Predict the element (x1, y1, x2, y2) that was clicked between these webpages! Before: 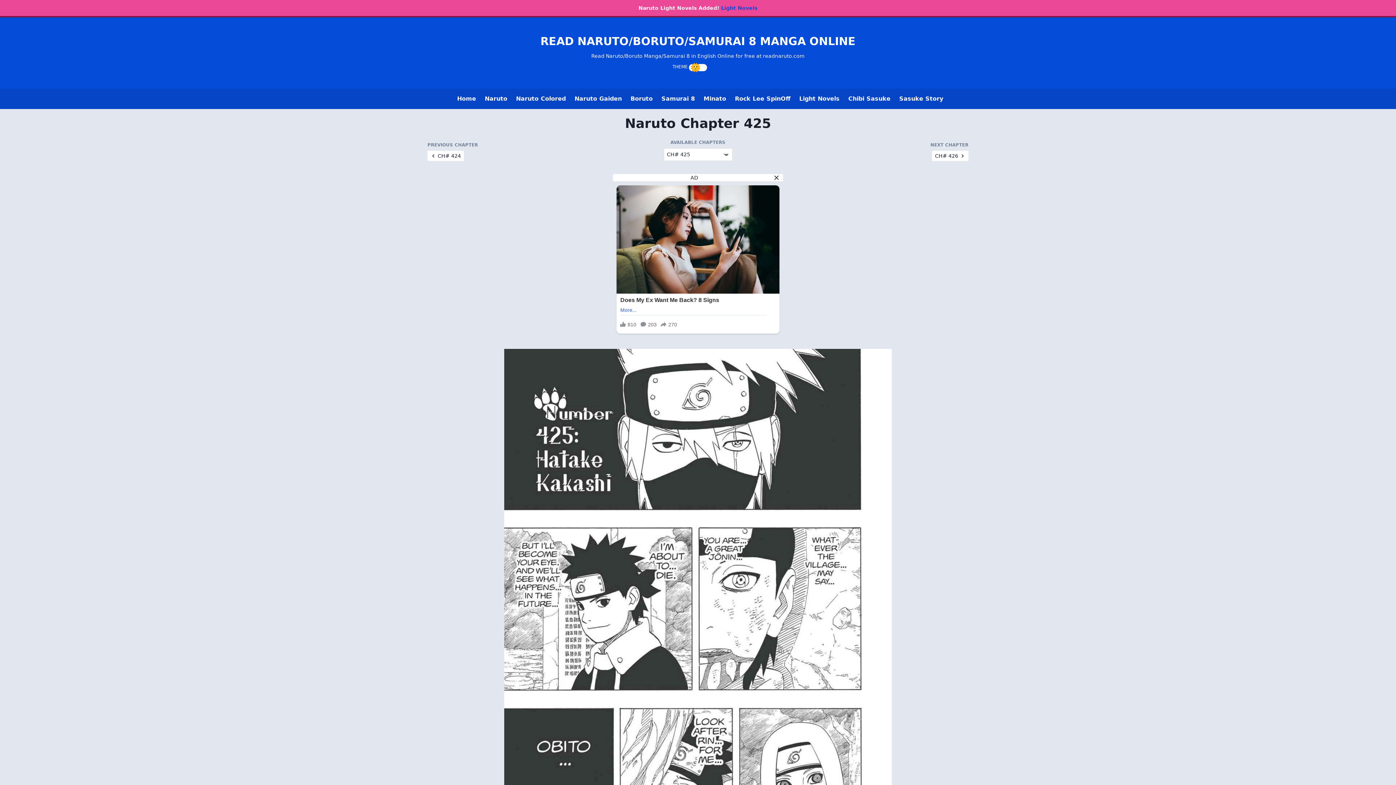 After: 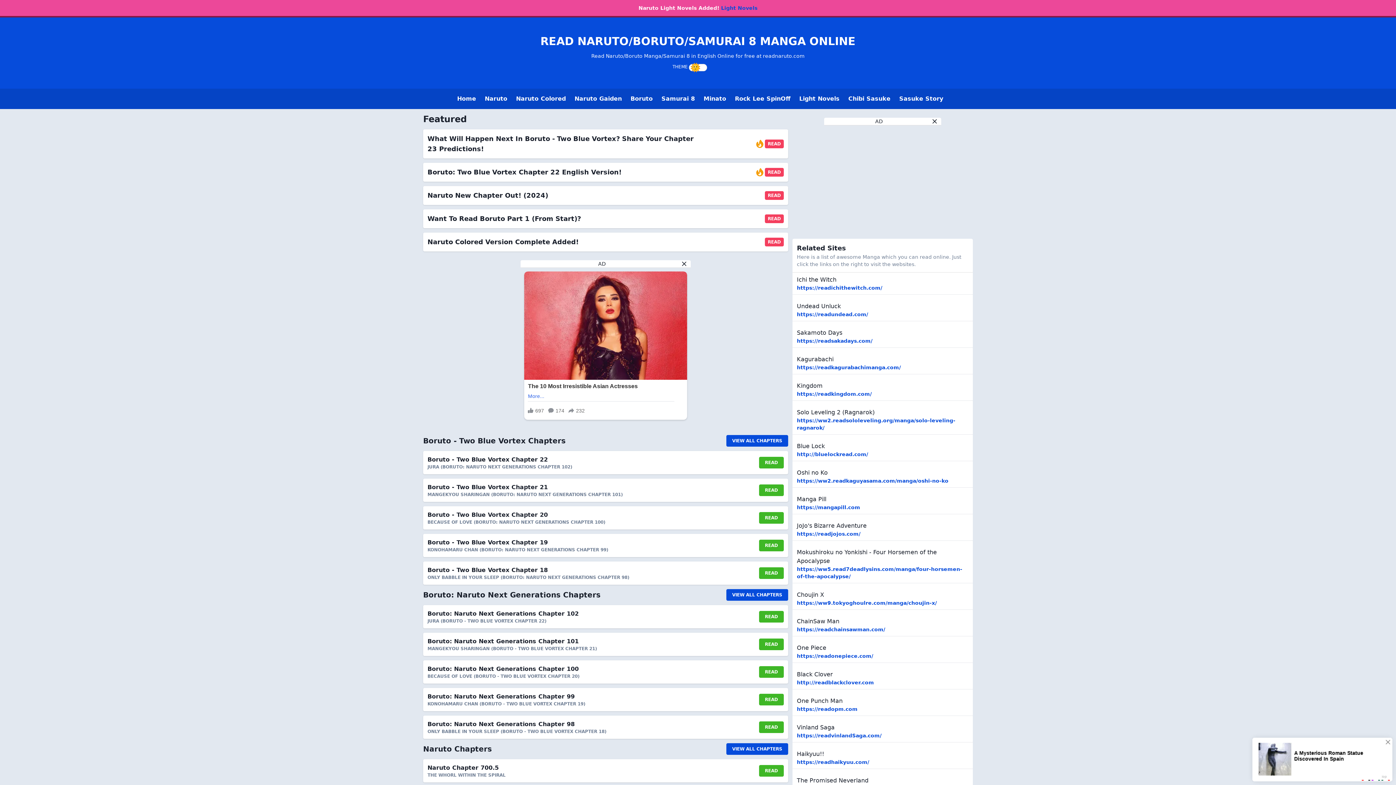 Action: label: READ NARUTO/BORUTO/SAMURAI 8 MANGA ONLINE

Read Naruto/Boruto Manga/Samurai 8 in English Online for free at readnaruto.com bbox: (5, 34, 1390, 59)